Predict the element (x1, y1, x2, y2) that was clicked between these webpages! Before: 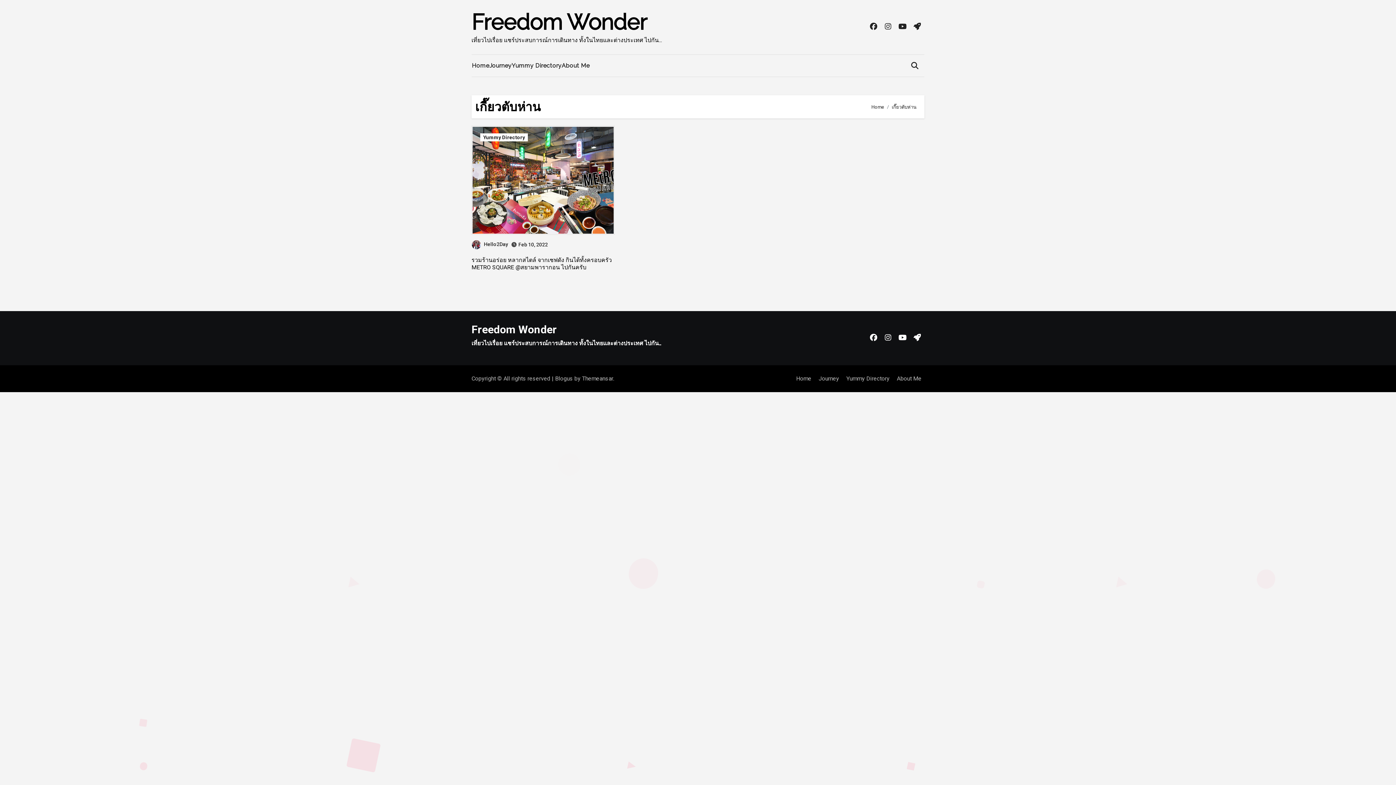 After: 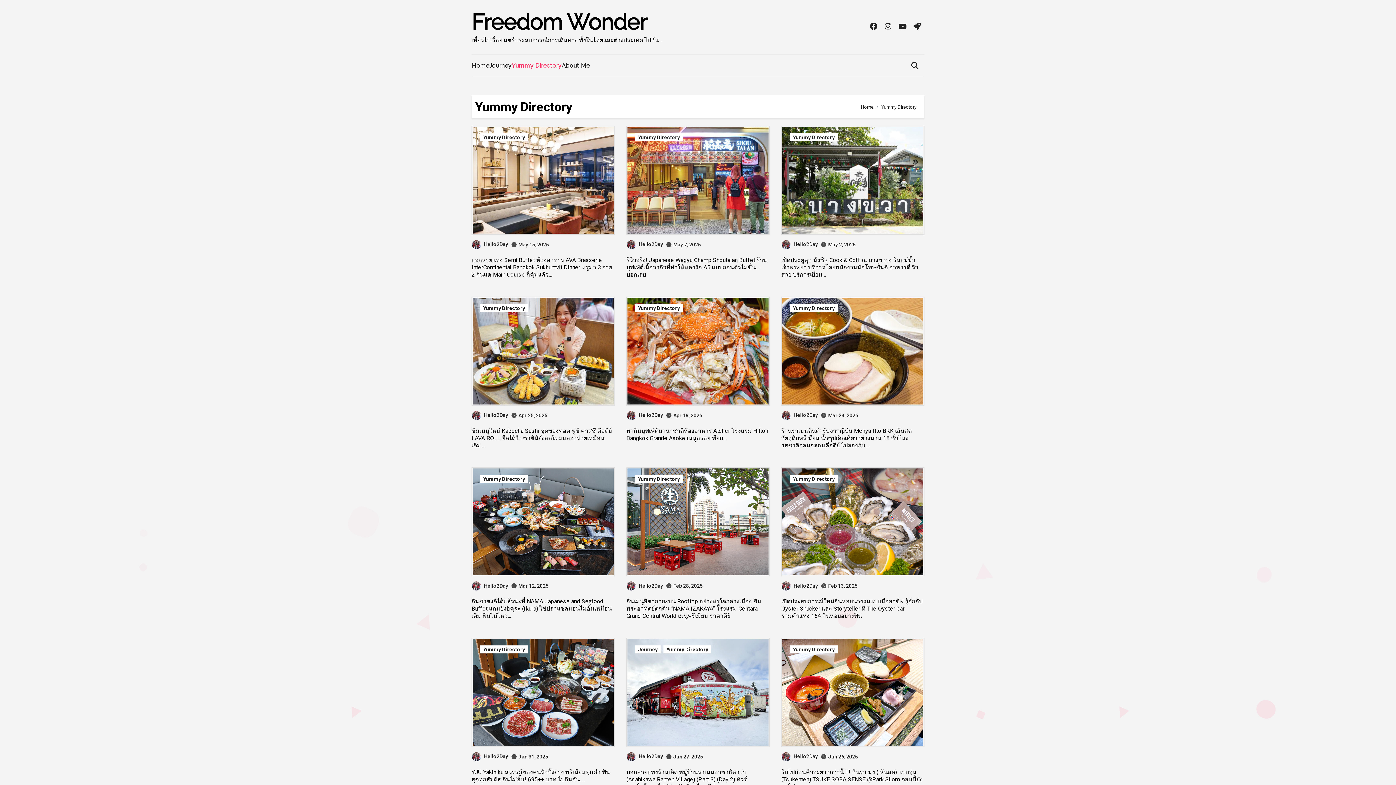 Action: bbox: (843, 370, 892, 386) label: Yummy Directory